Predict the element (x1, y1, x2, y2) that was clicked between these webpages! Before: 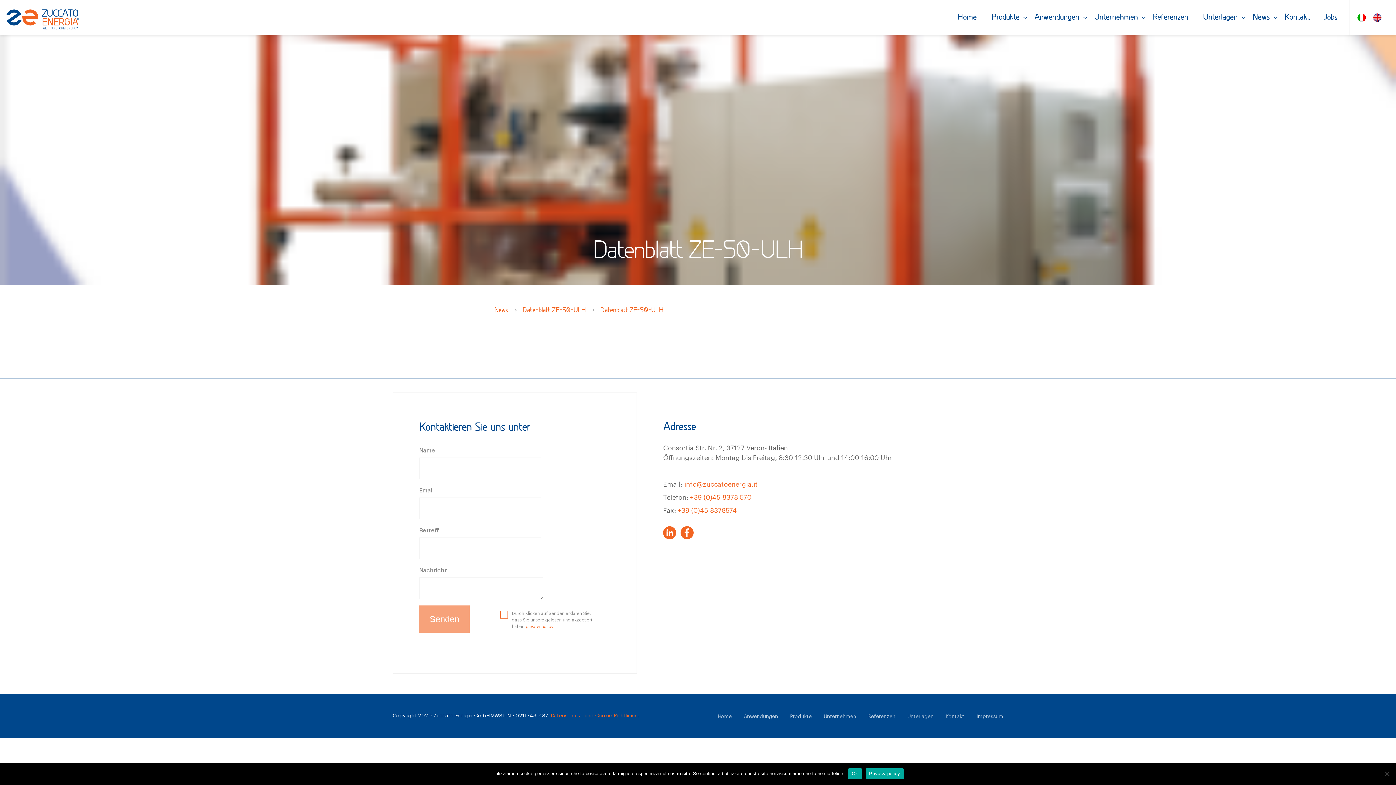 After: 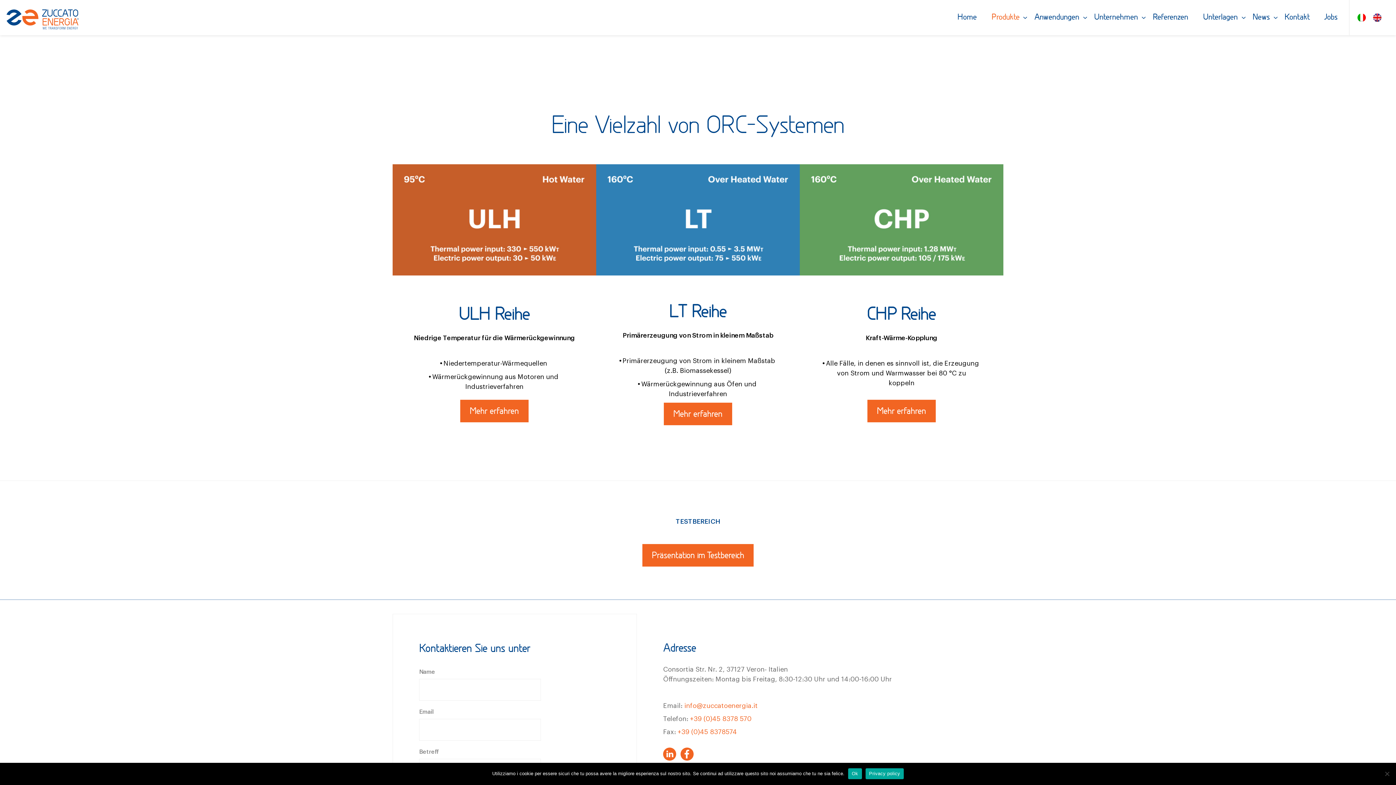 Action: bbox: (790, 714, 812, 719) label: Produkte